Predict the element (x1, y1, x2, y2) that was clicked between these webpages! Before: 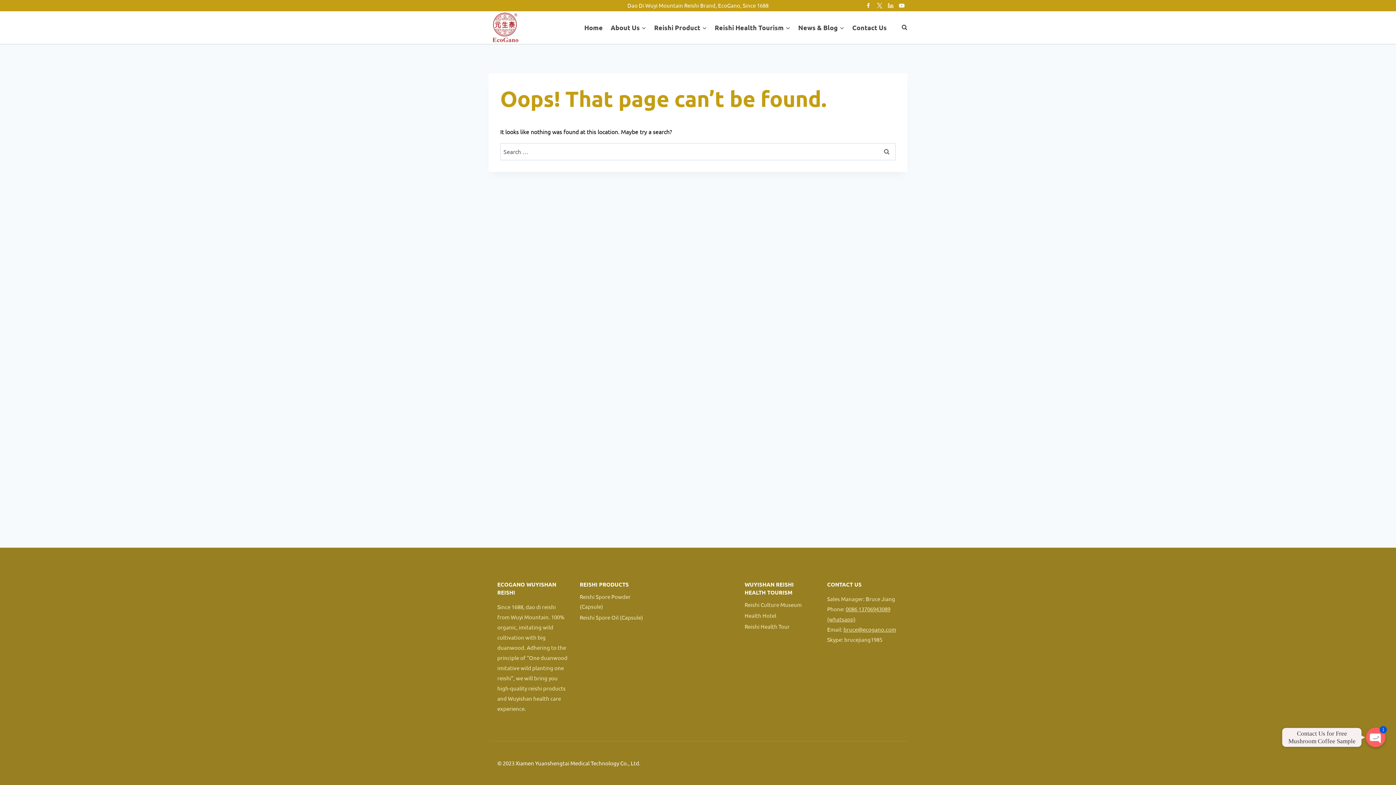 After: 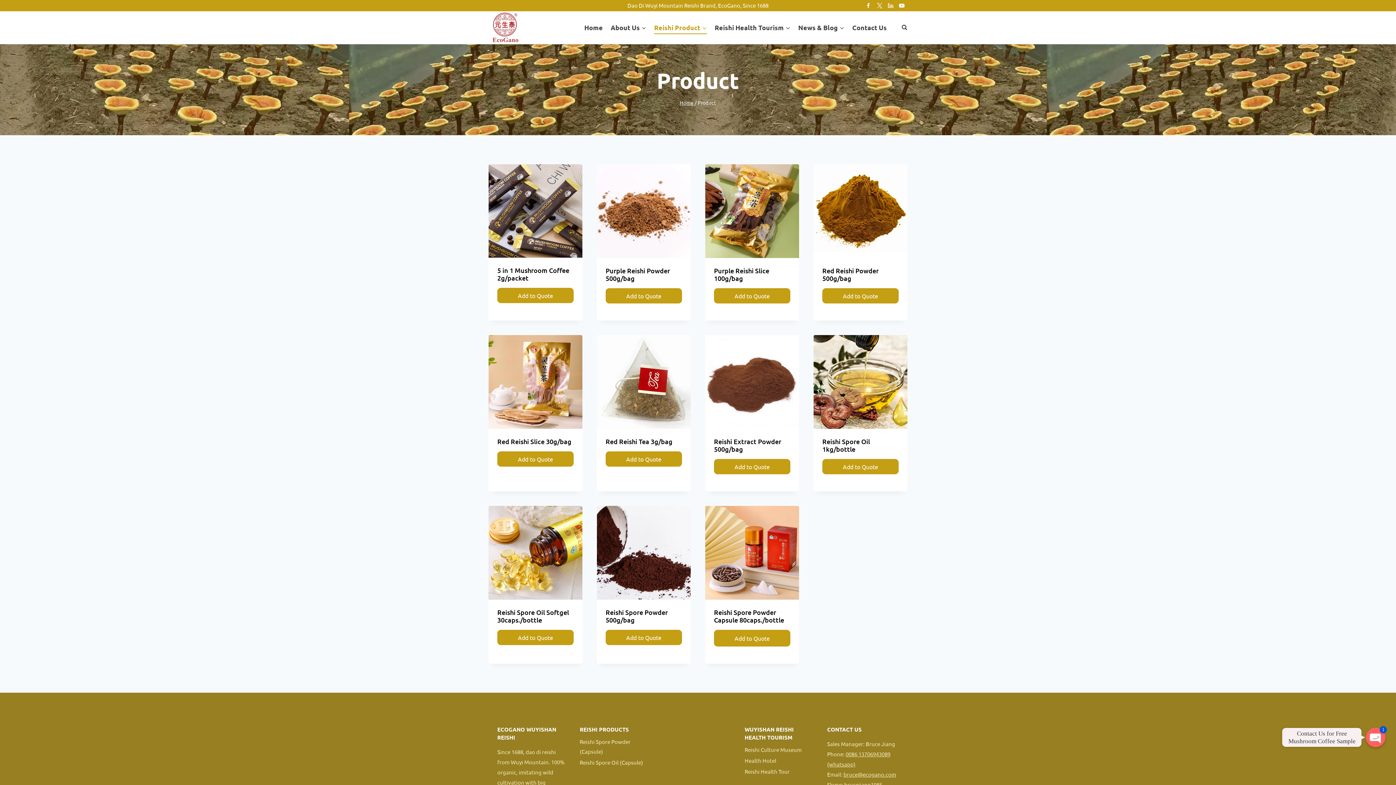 Action: bbox: (650, 20, 710, 34) label: Reishi Product